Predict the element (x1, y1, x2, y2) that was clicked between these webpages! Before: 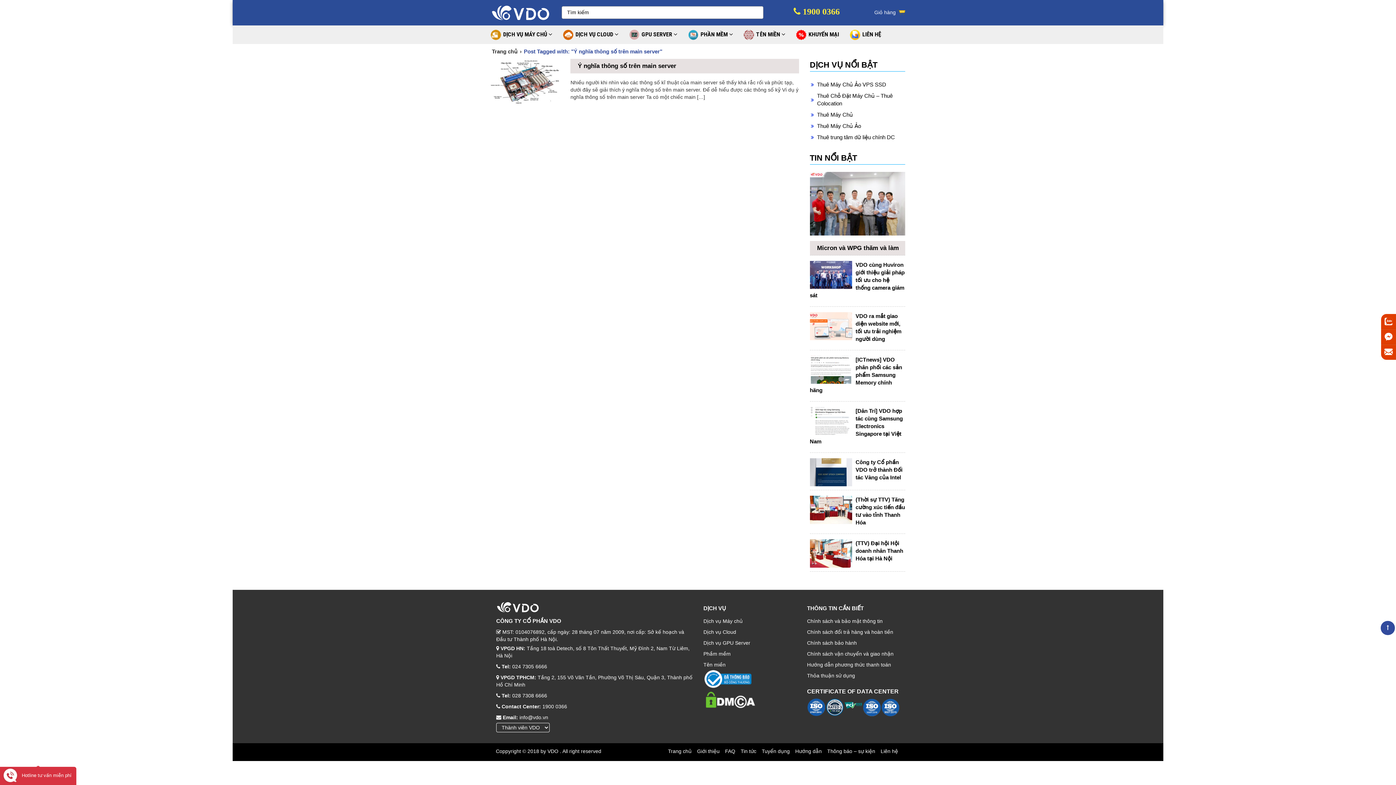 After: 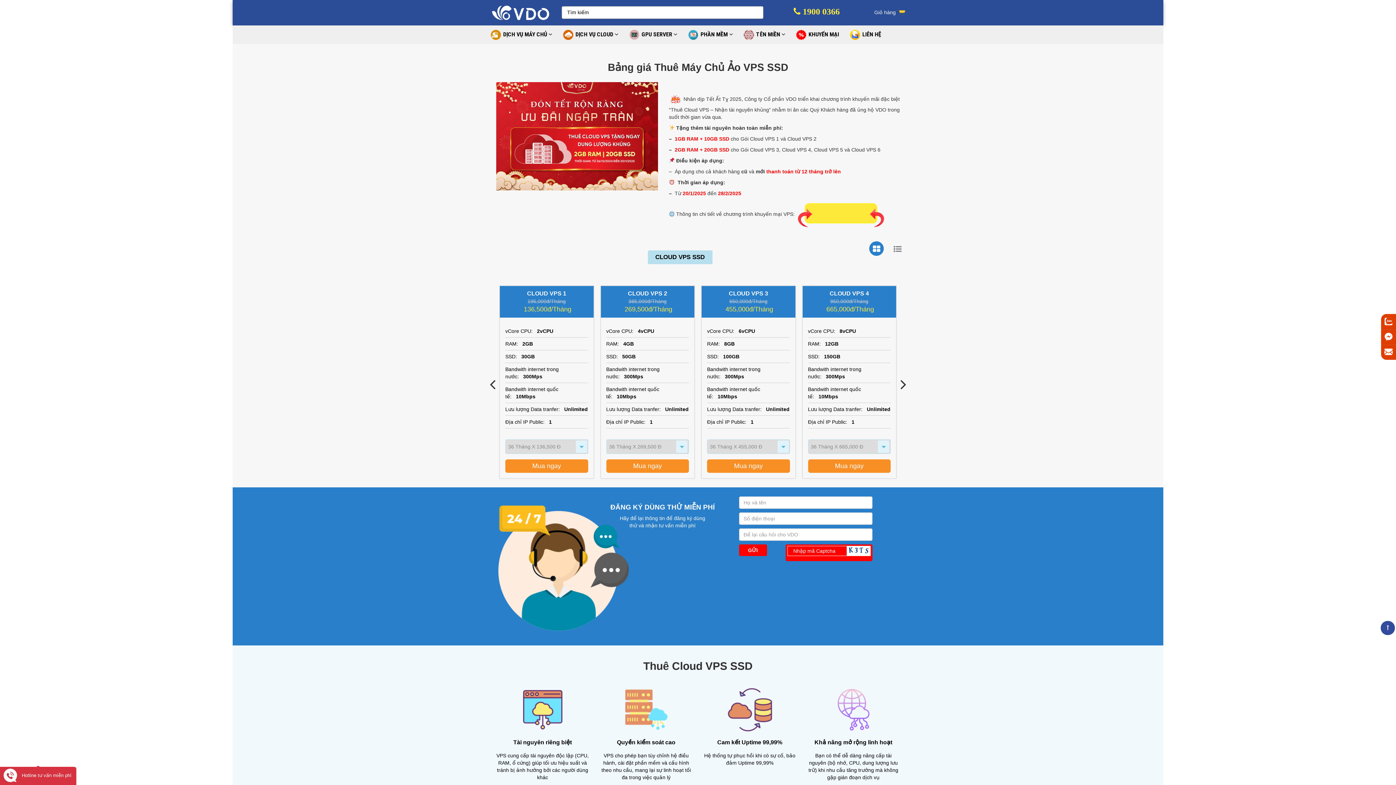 Action: bbox: (817, 81, 886, 87) label: Thuê Máy Chủ Ảo VPS SSD